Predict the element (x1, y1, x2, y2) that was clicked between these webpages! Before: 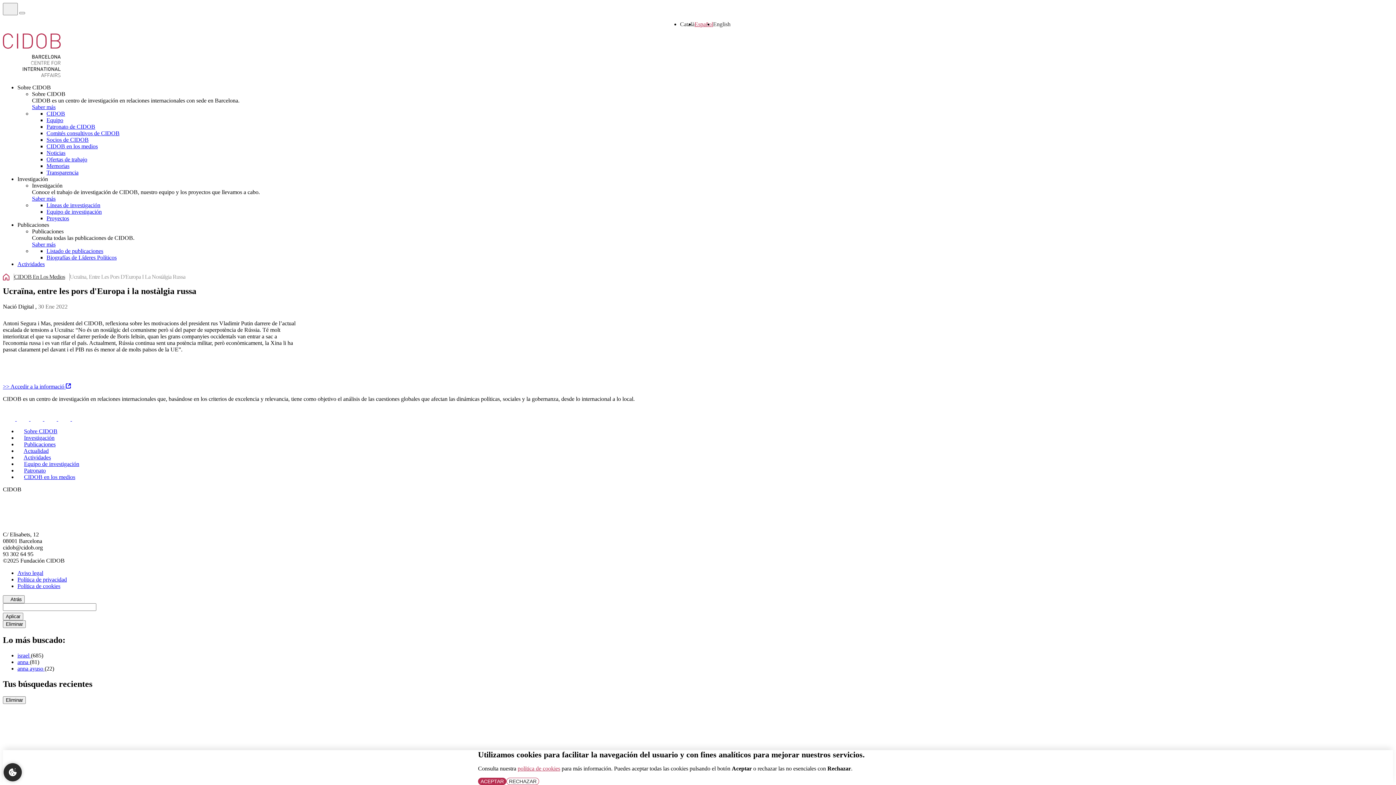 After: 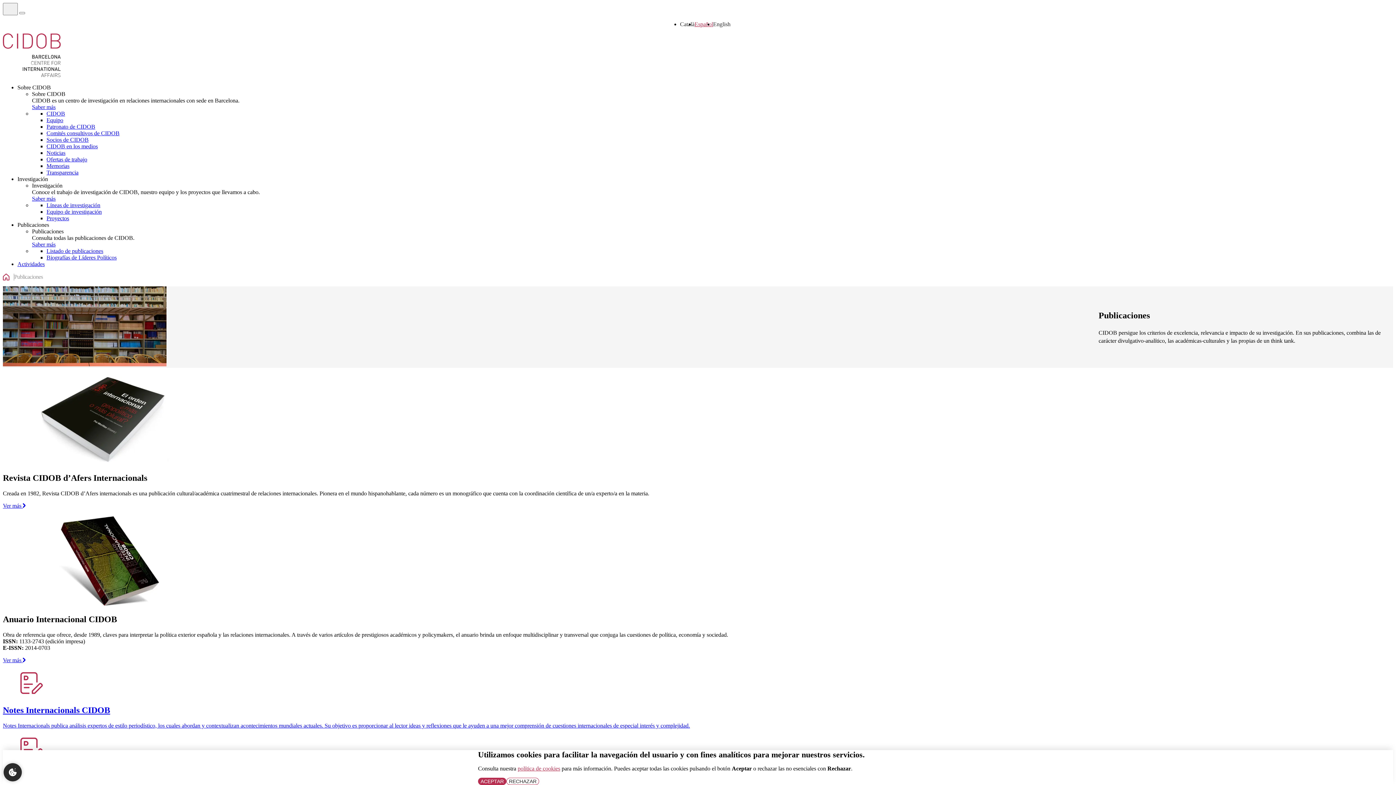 Action: bbox: (24, 441, 55, 447) label: Publicaciones